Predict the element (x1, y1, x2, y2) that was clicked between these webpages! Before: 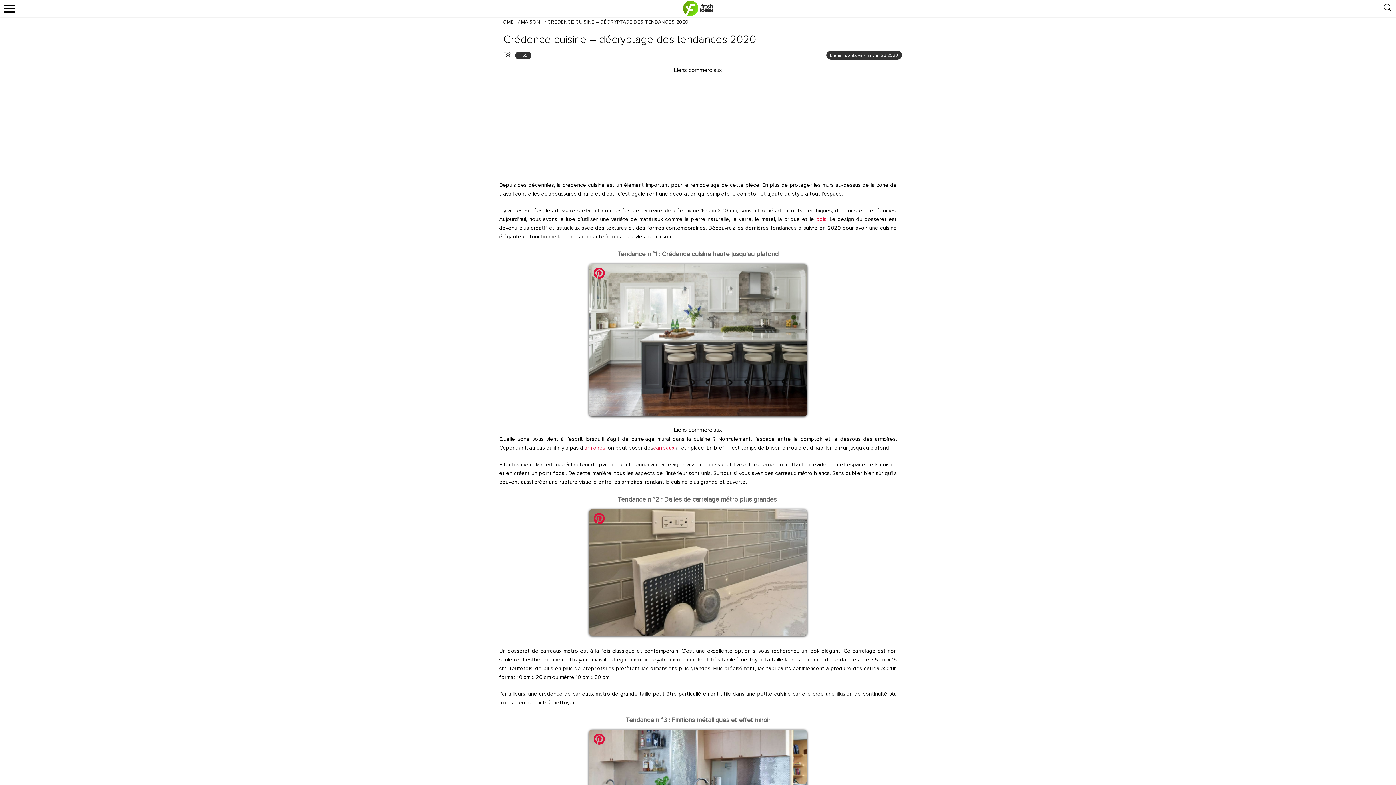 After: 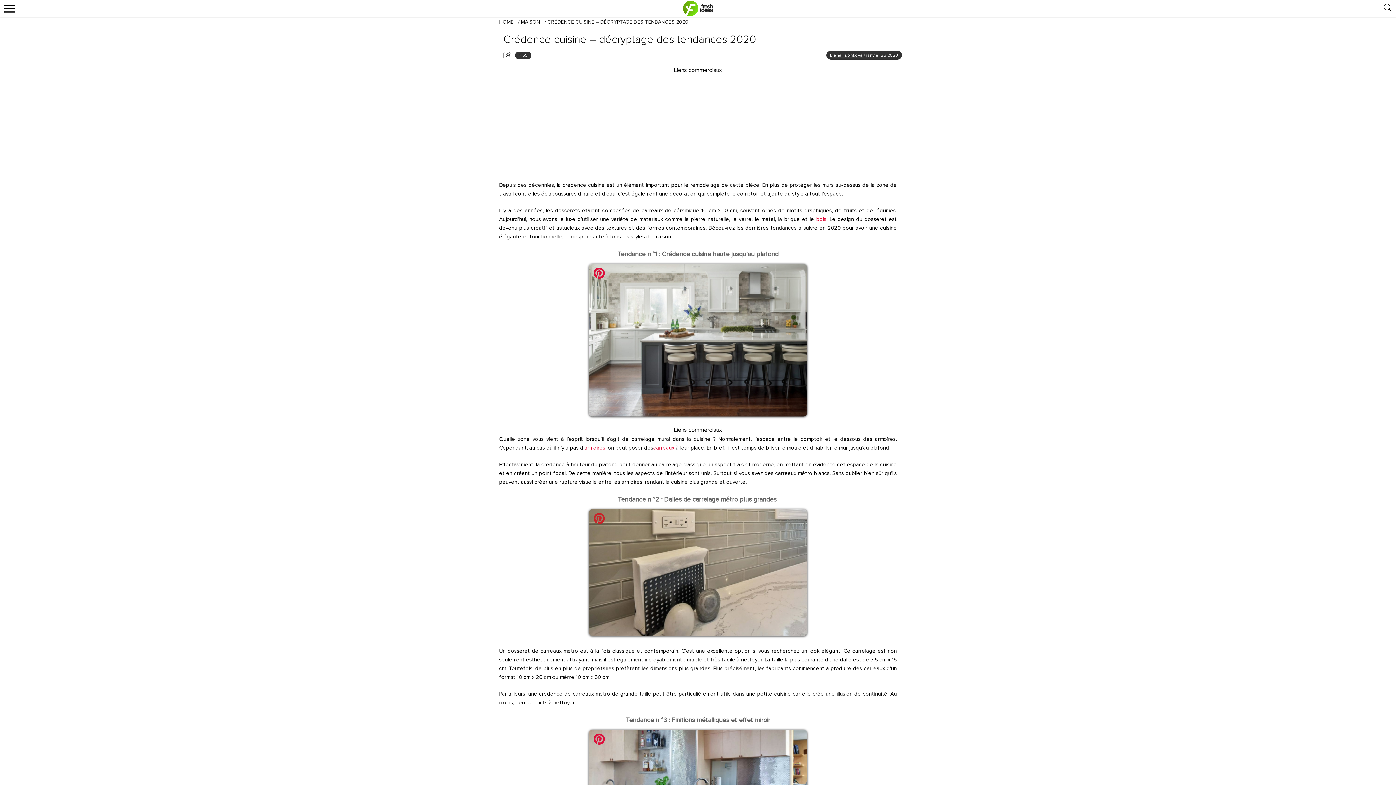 Action: bbox: (590, 508, 608, 526)